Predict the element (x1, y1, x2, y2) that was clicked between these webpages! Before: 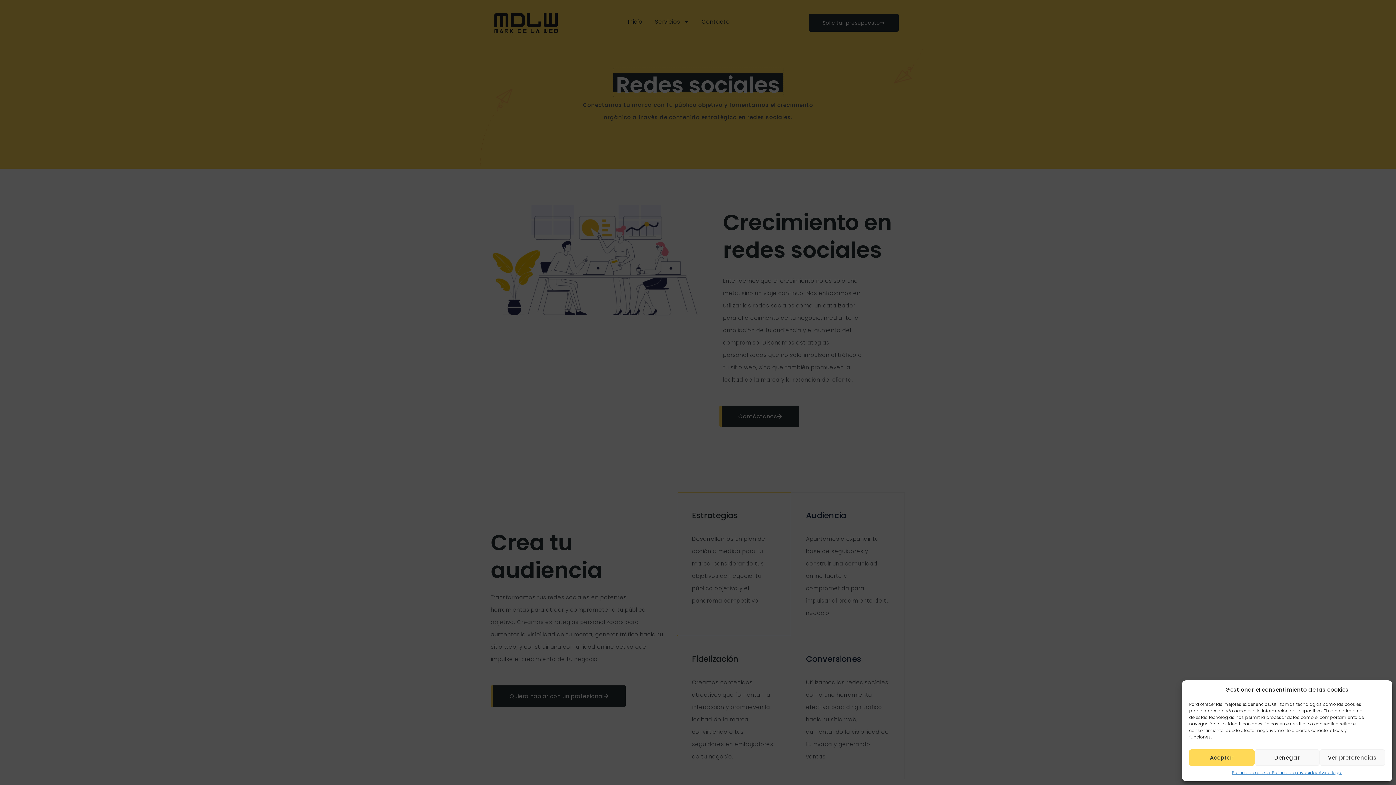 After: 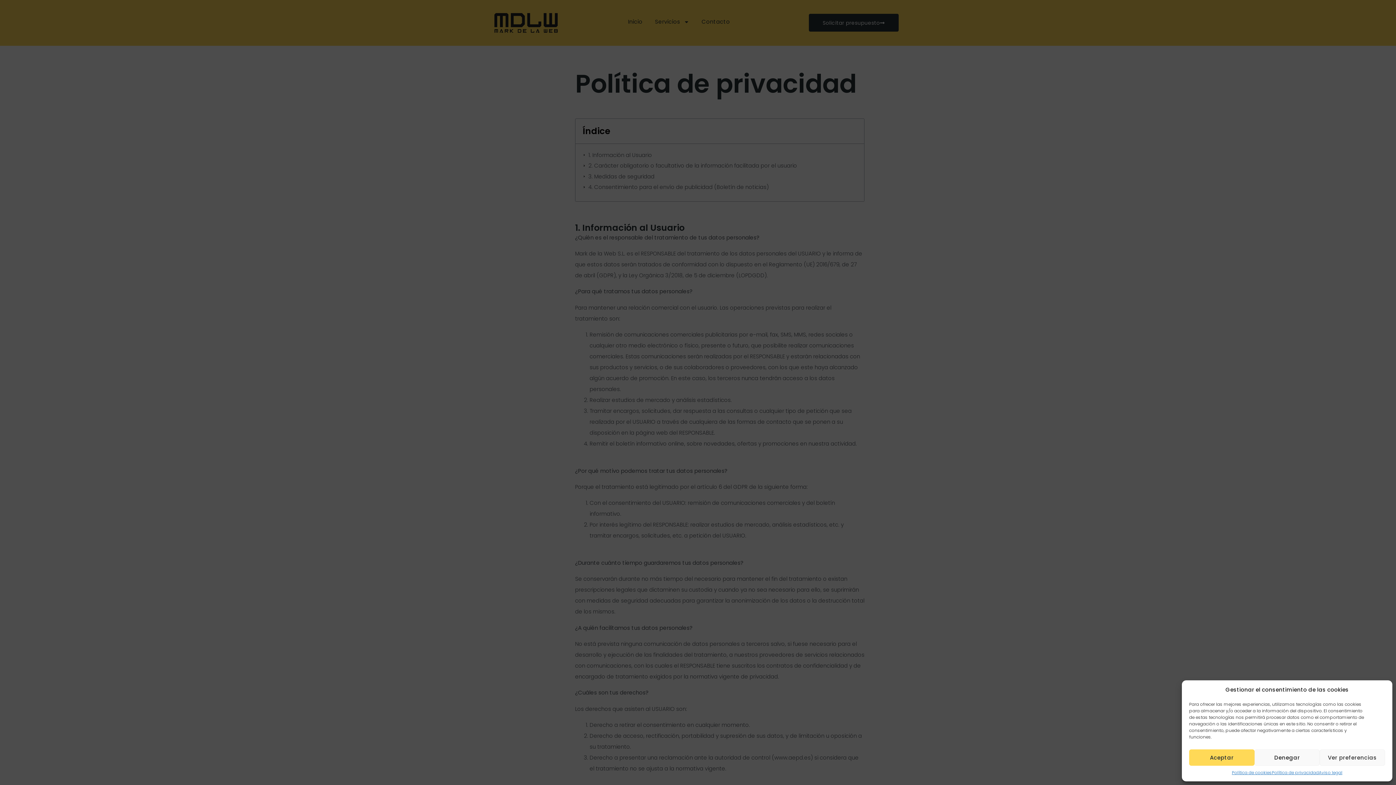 Action: bbox: (1272, 769, 1319, 776) label: Política de privacidad